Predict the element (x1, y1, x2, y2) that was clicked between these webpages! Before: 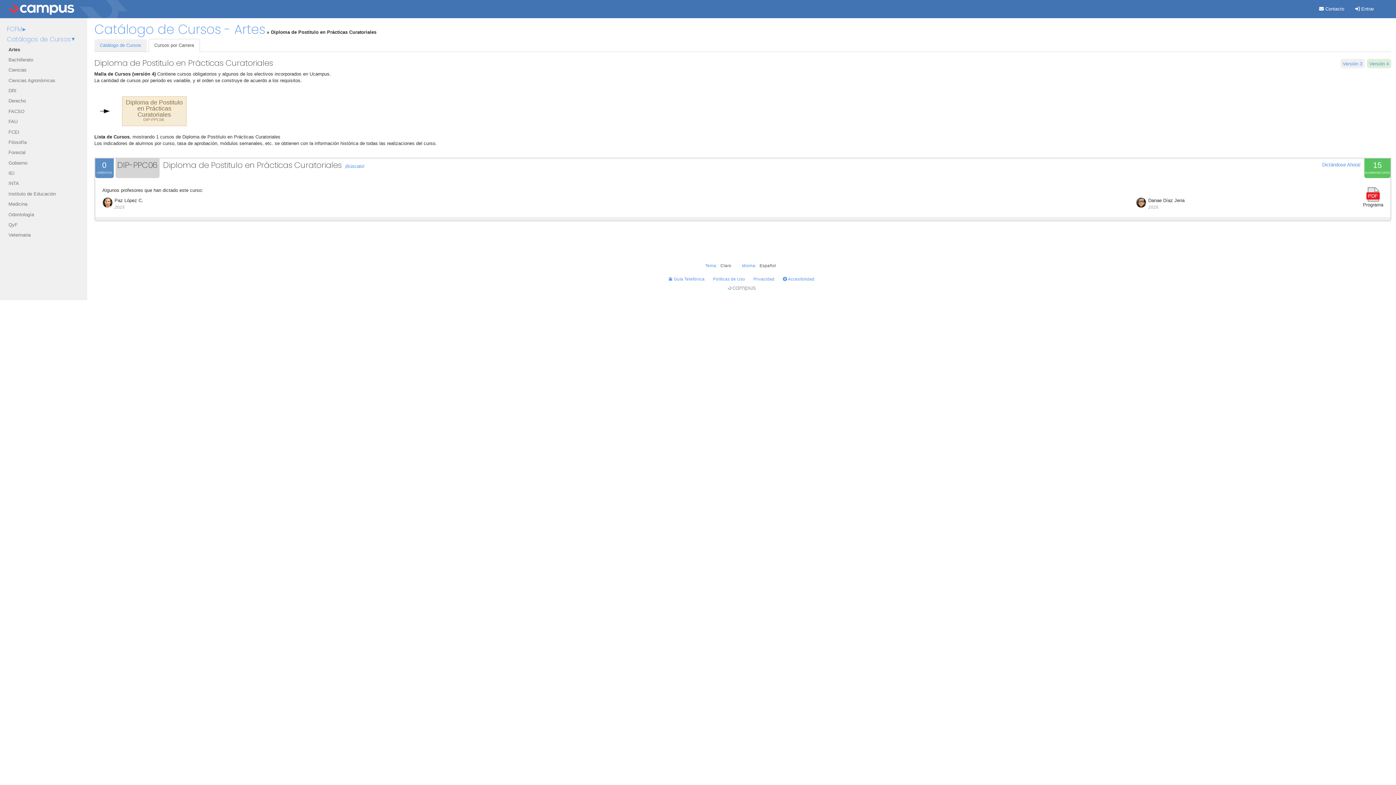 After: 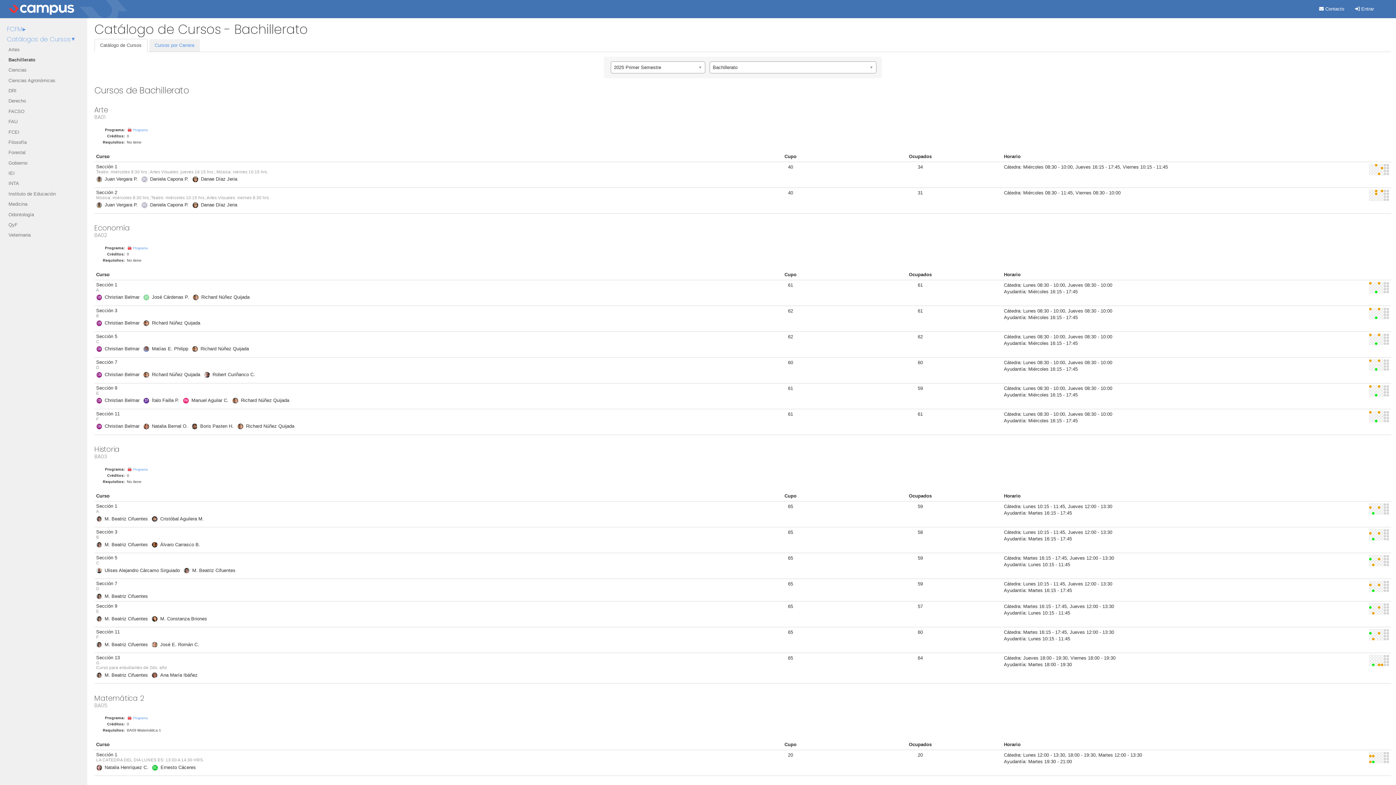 Action: label: Bachillerato bbox: (3, 54, 86, 65)